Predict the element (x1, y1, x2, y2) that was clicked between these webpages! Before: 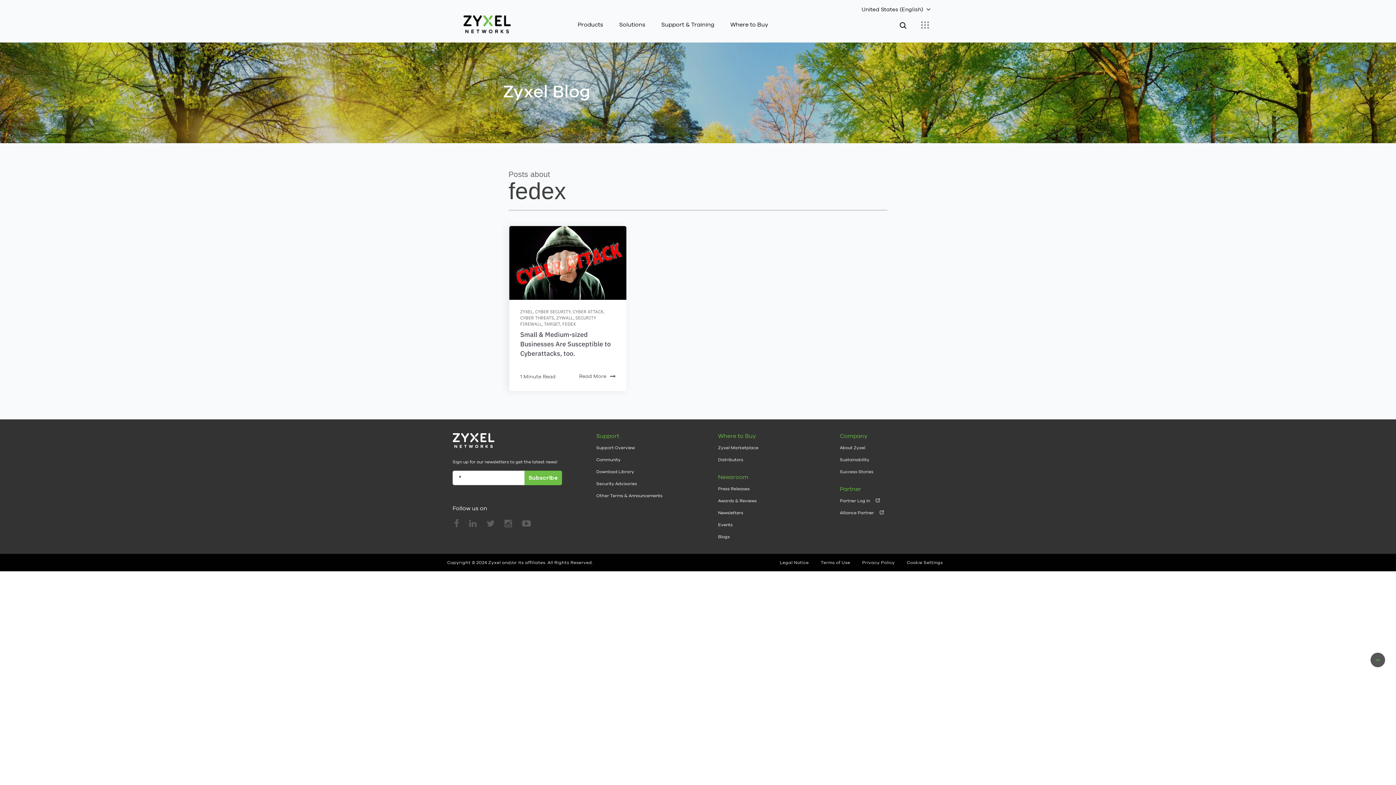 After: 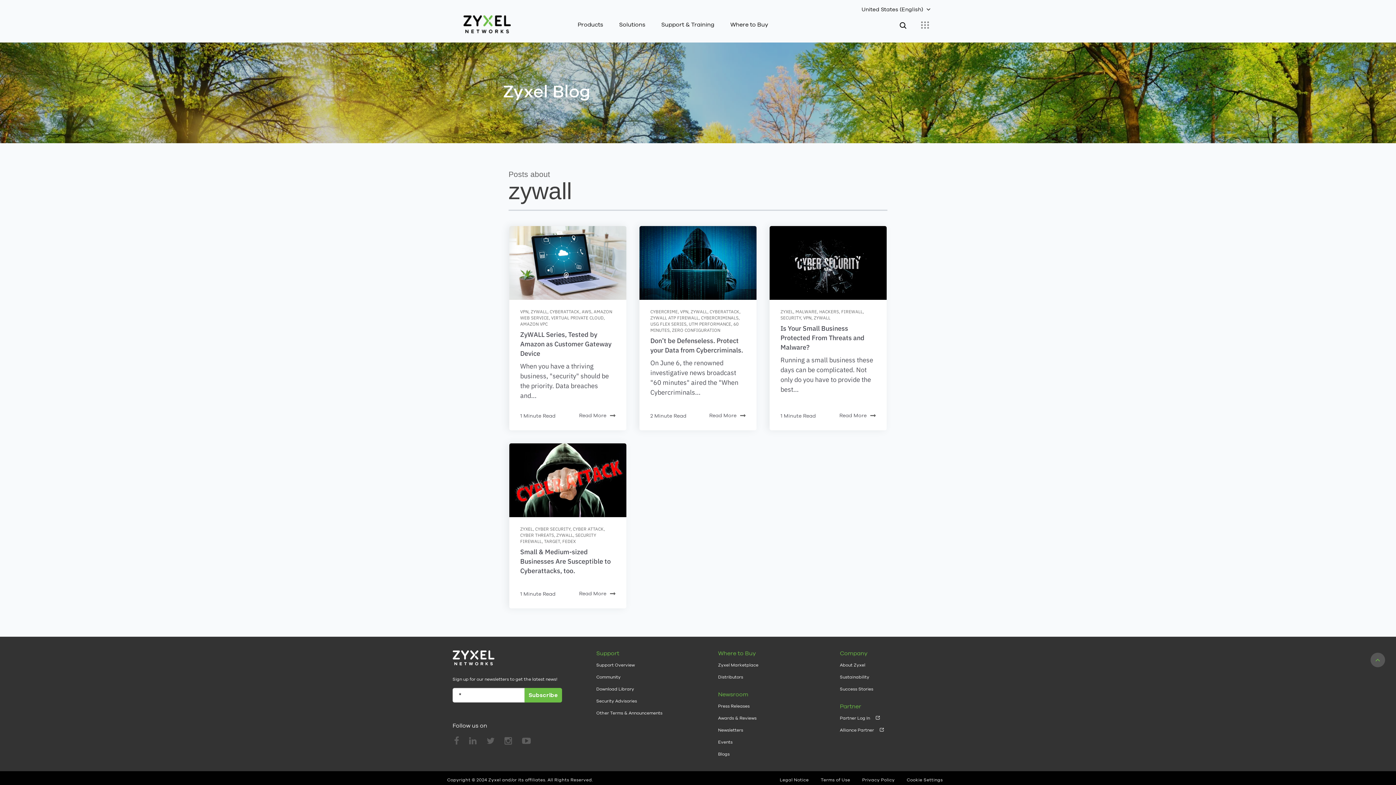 Action: bbox: (556, 315, 573, 320) label: ZYWALL